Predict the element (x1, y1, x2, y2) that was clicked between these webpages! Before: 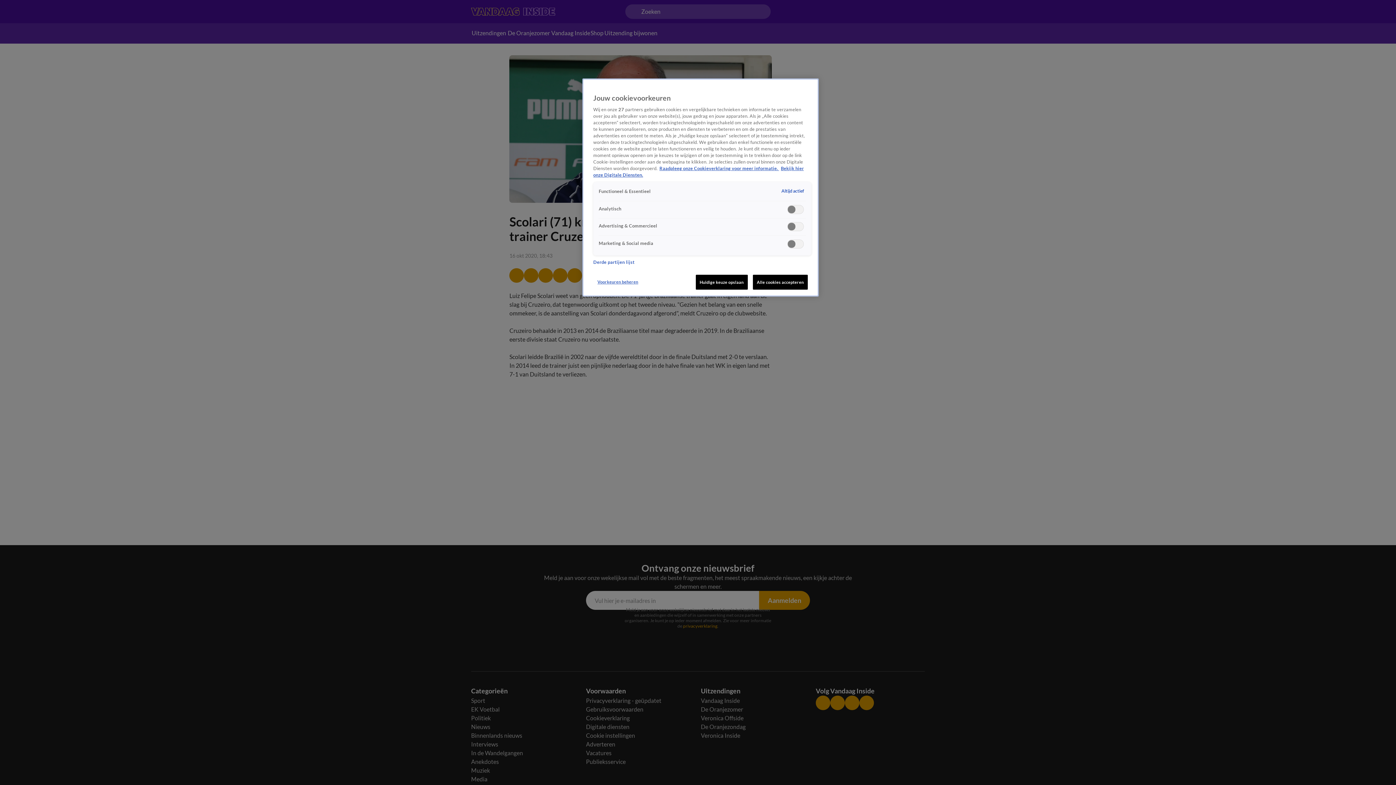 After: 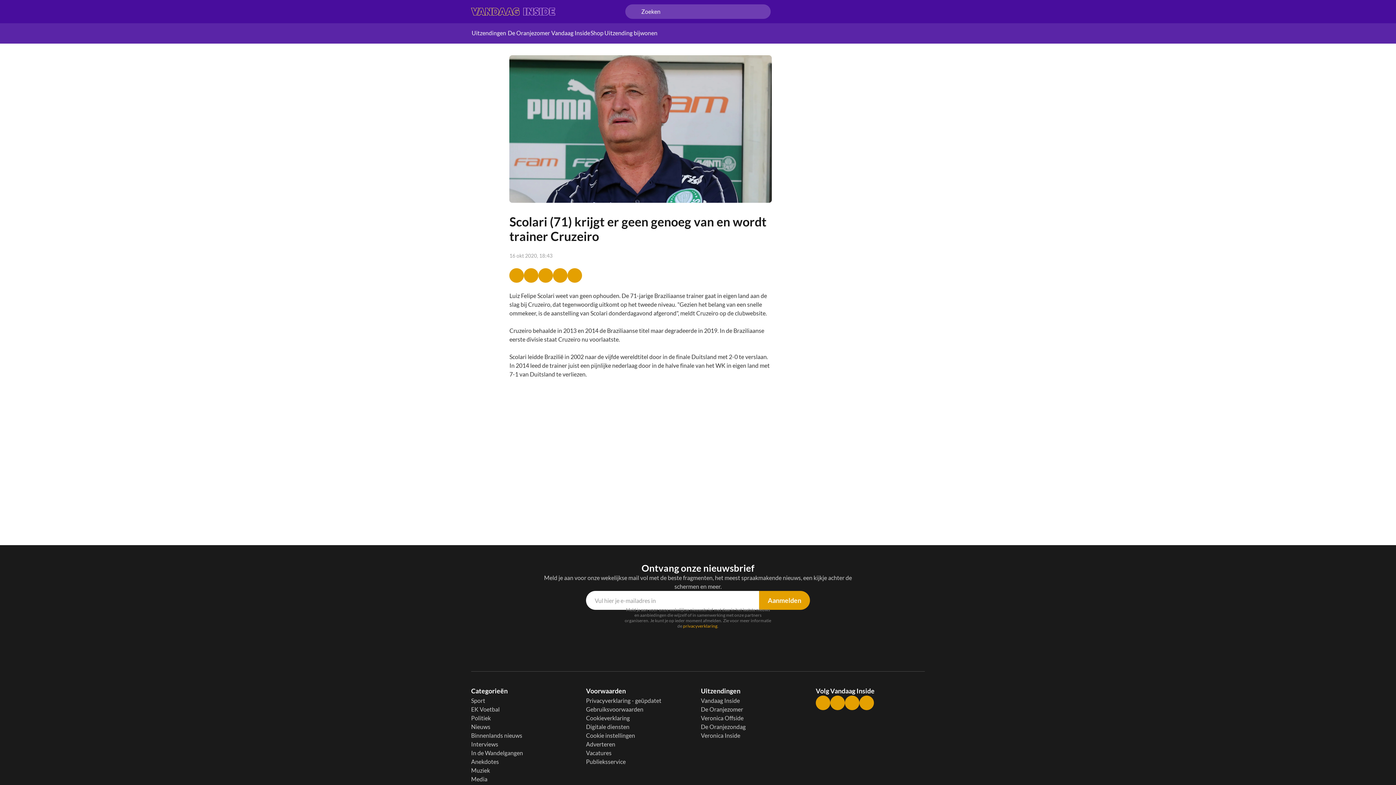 Action: label: Alle cookies accepteren bbox: (753, 274, 808, 289)